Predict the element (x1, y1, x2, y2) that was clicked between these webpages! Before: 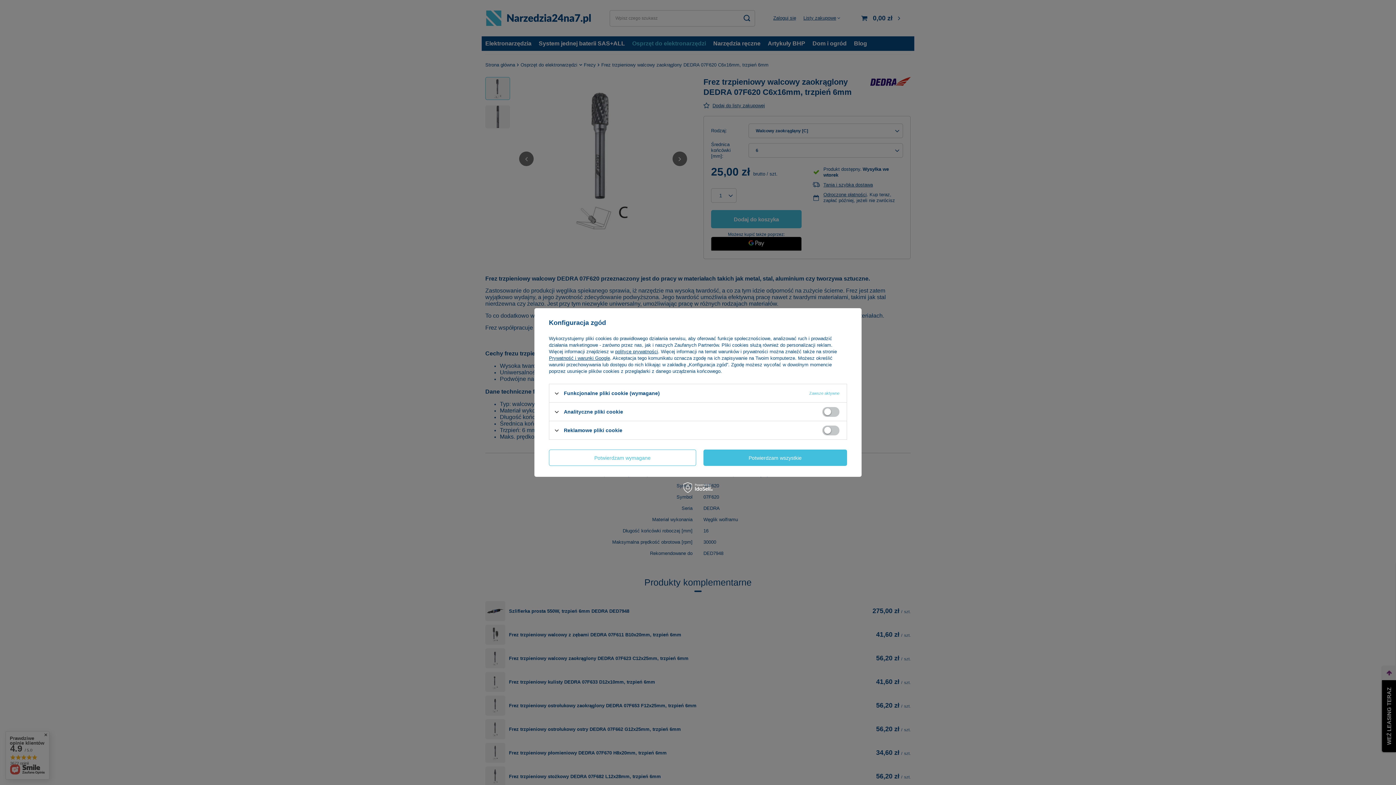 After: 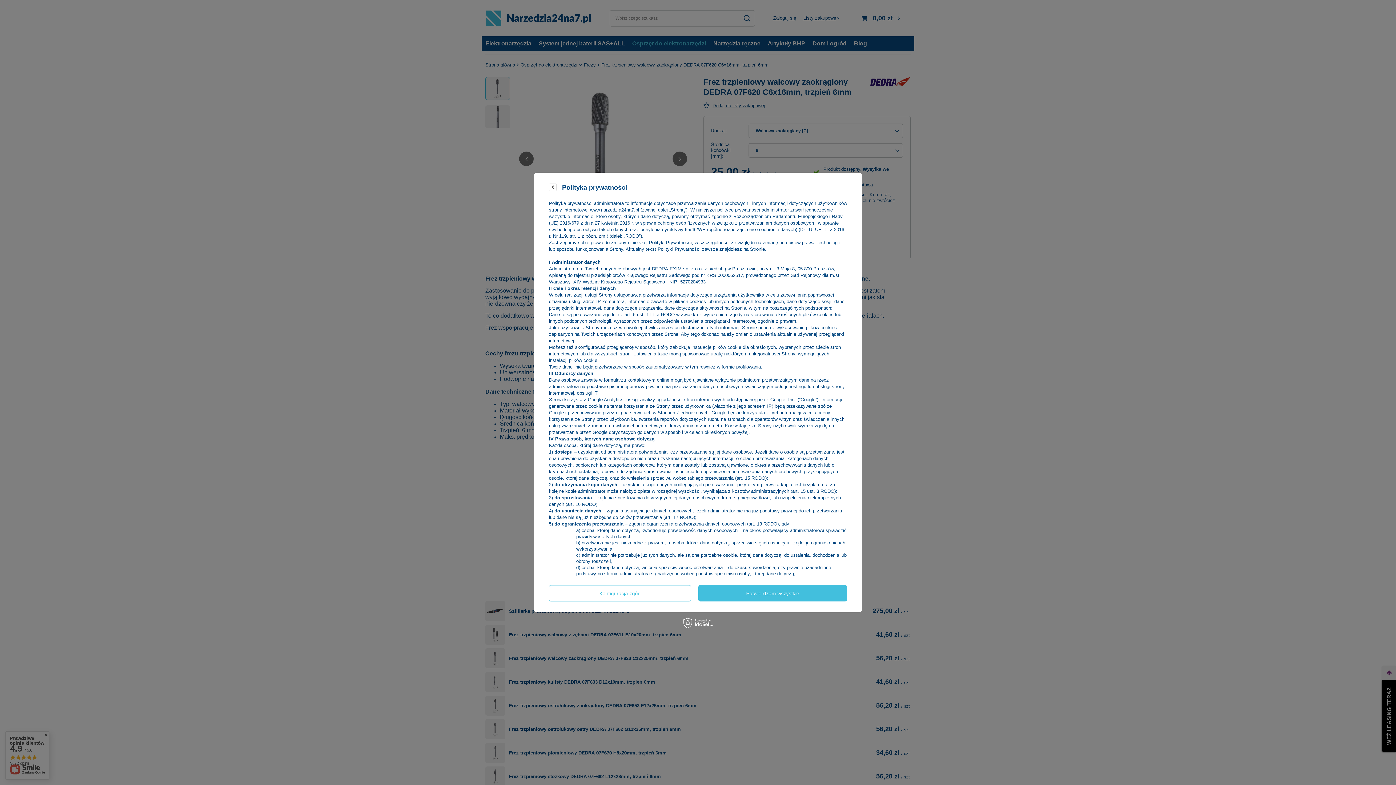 Action: label: polityce prywatności bbox: (615, 349, 658, 354)